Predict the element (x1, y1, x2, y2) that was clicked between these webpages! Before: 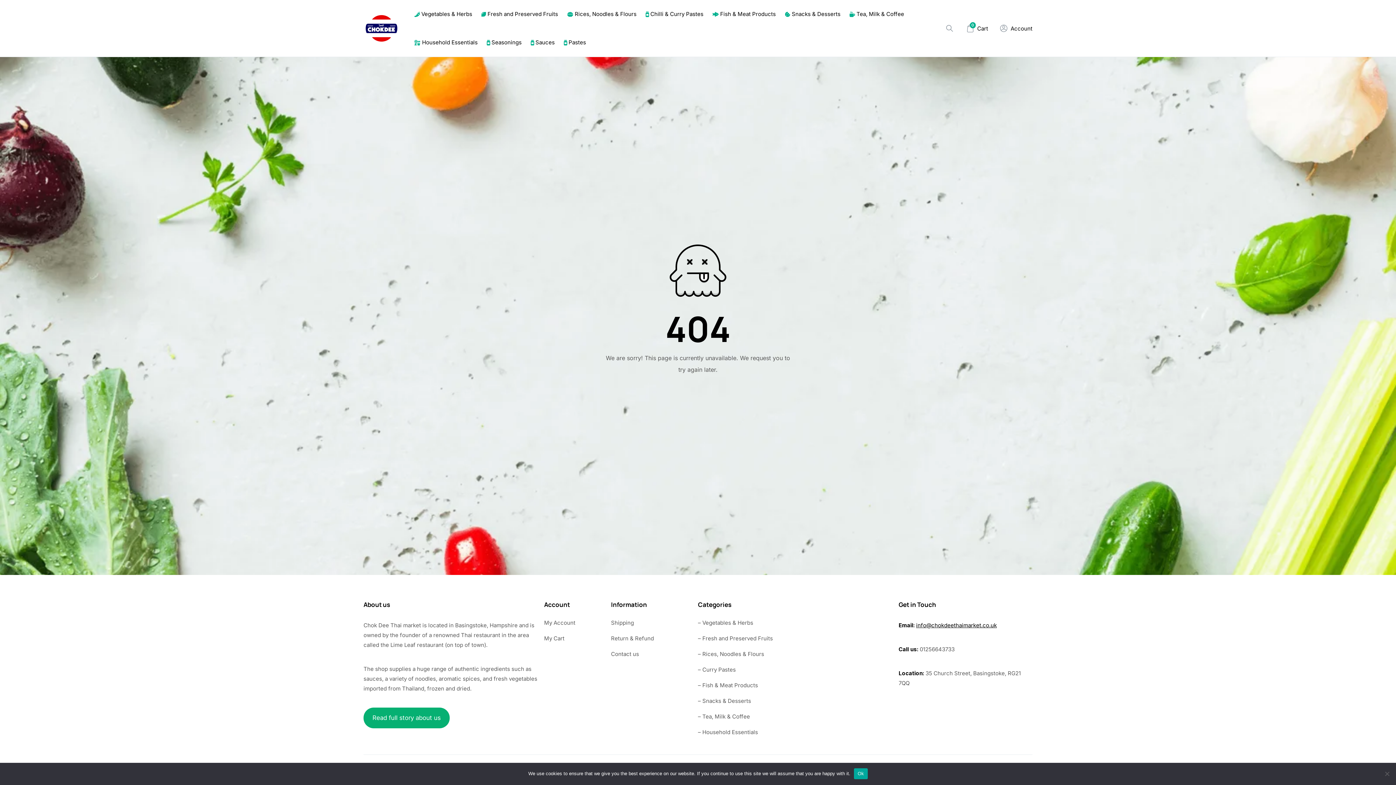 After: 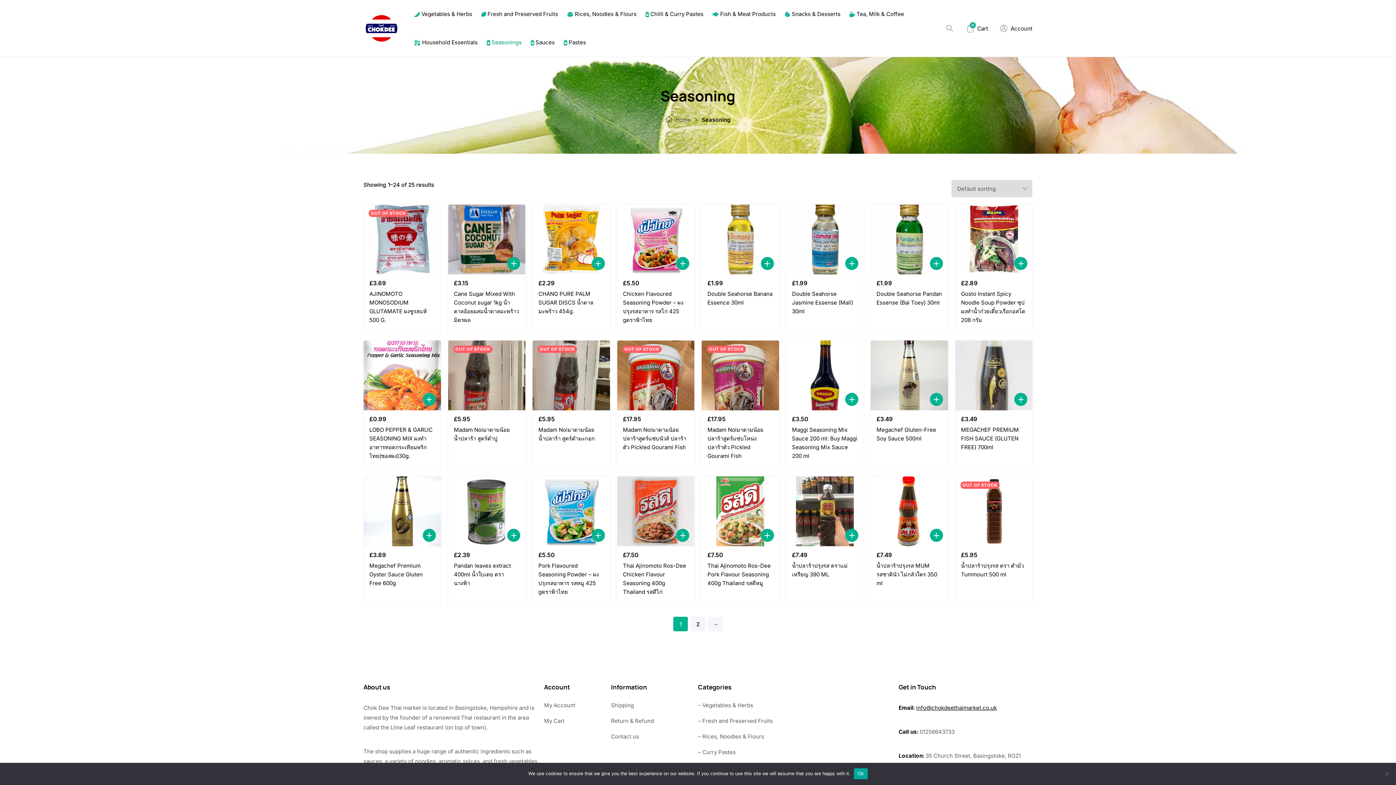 Action: label:  

Seasonings bbox: (486, 28, 521, 56)